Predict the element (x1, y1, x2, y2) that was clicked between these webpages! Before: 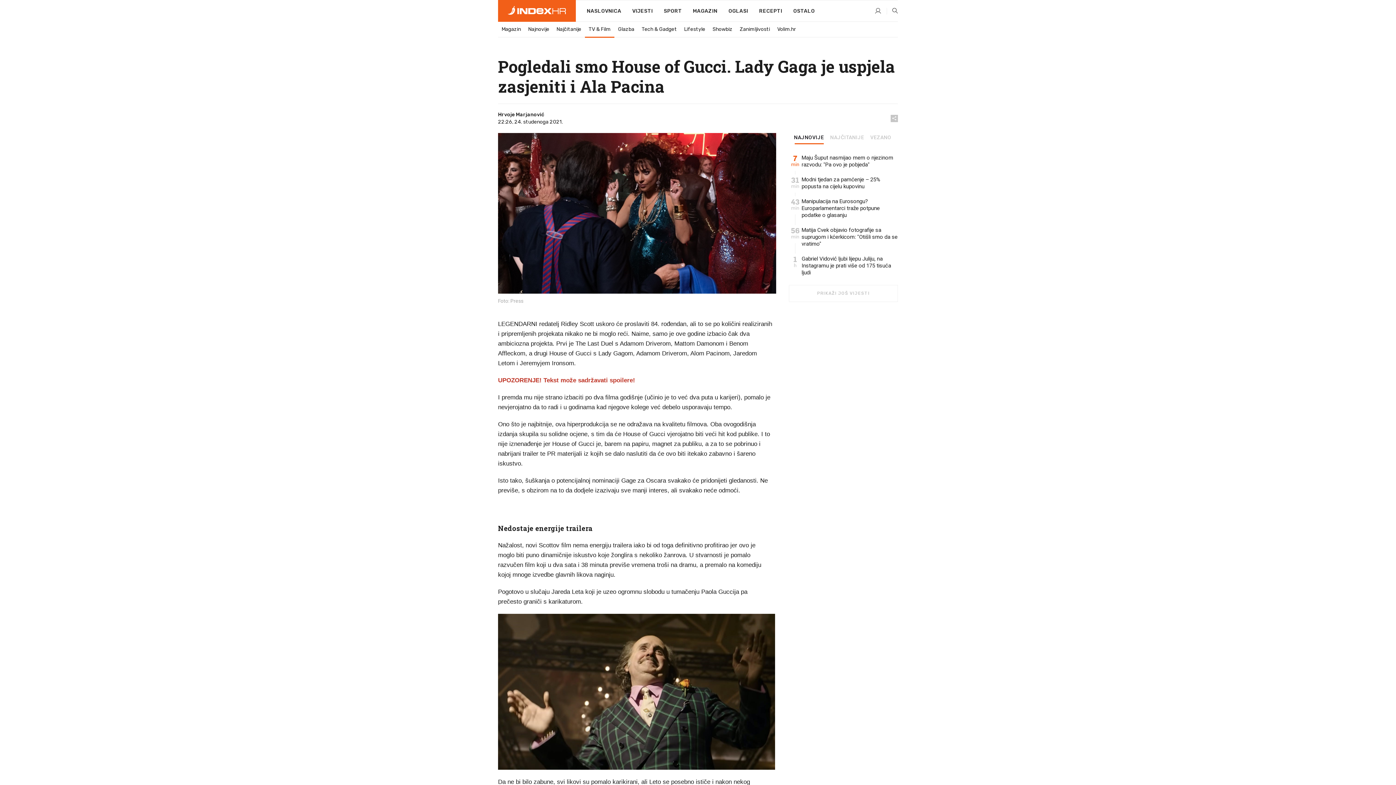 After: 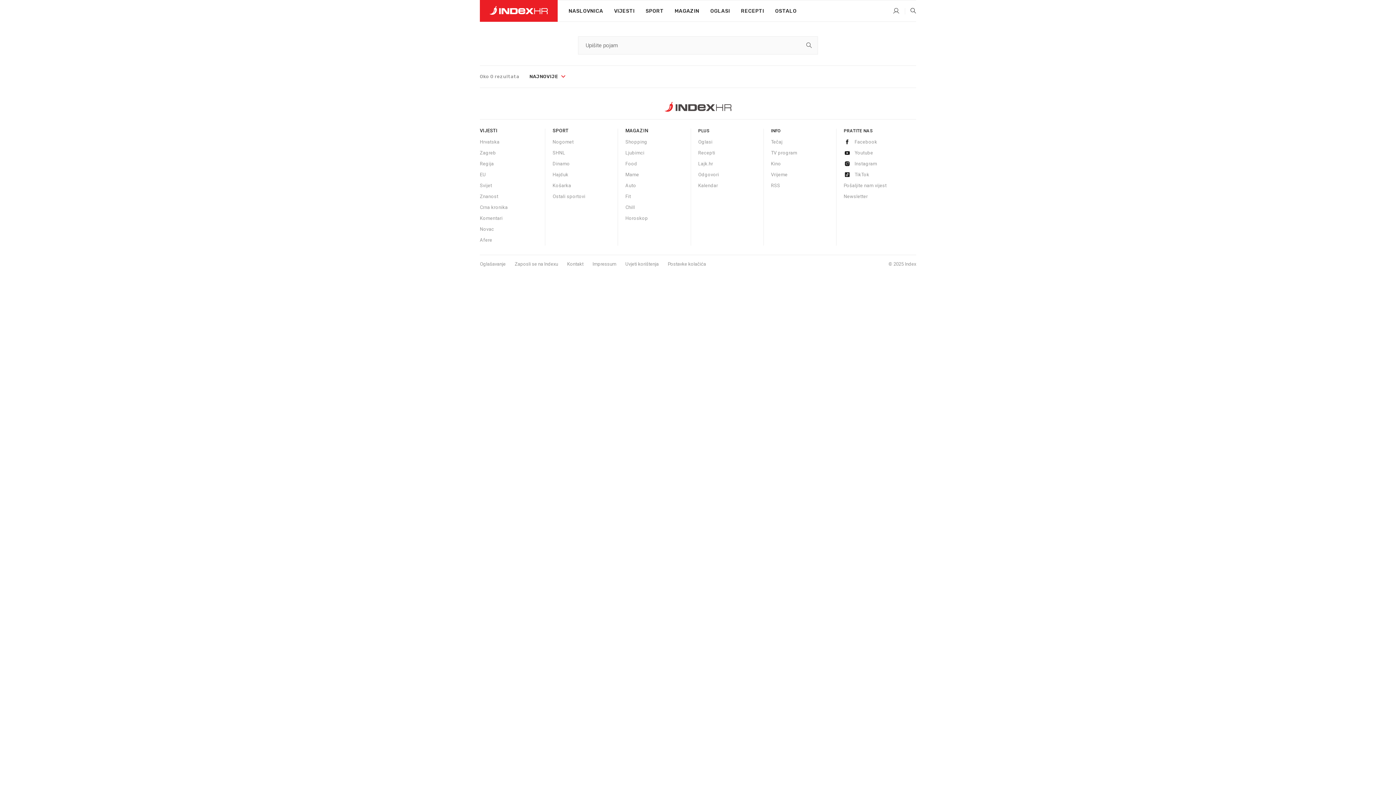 Action: bbox: (887, 0, 898, 22)